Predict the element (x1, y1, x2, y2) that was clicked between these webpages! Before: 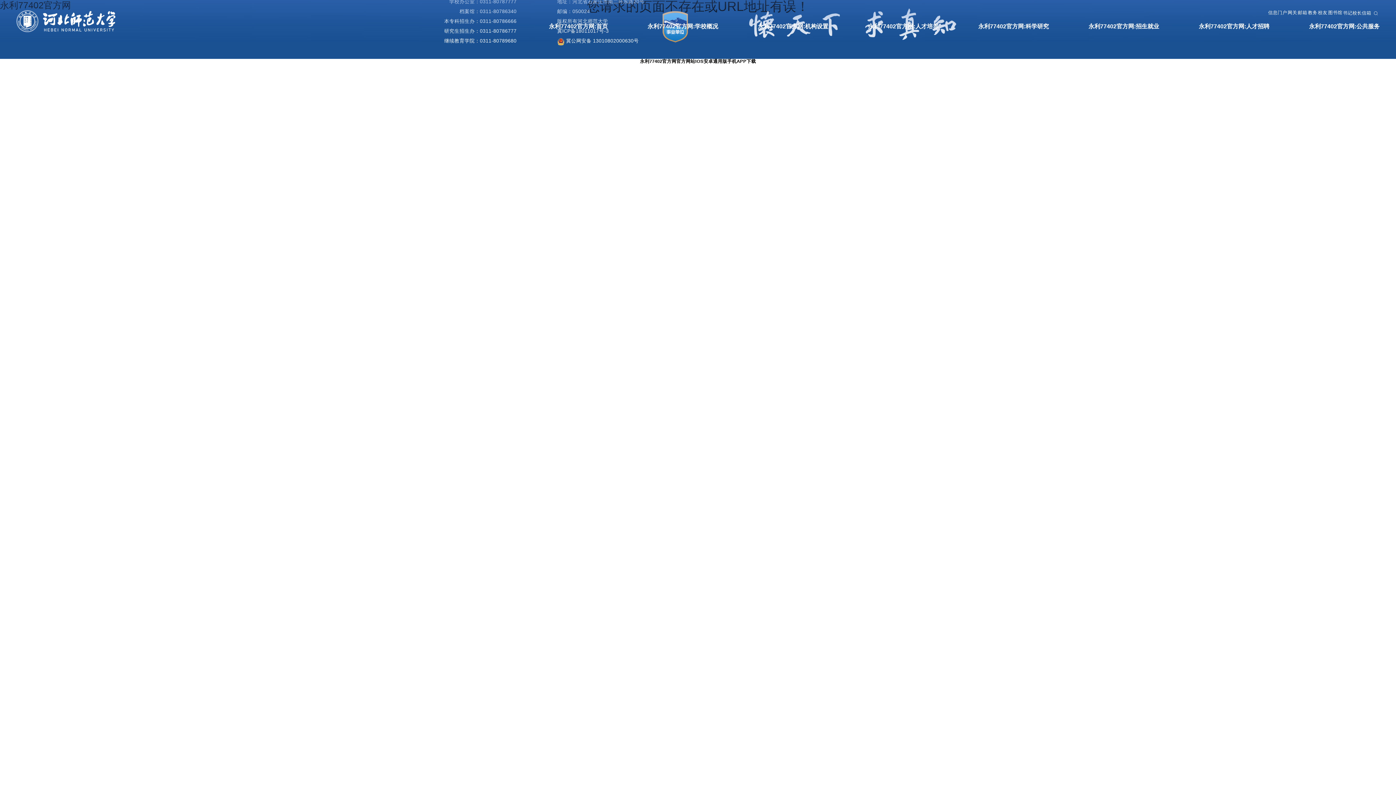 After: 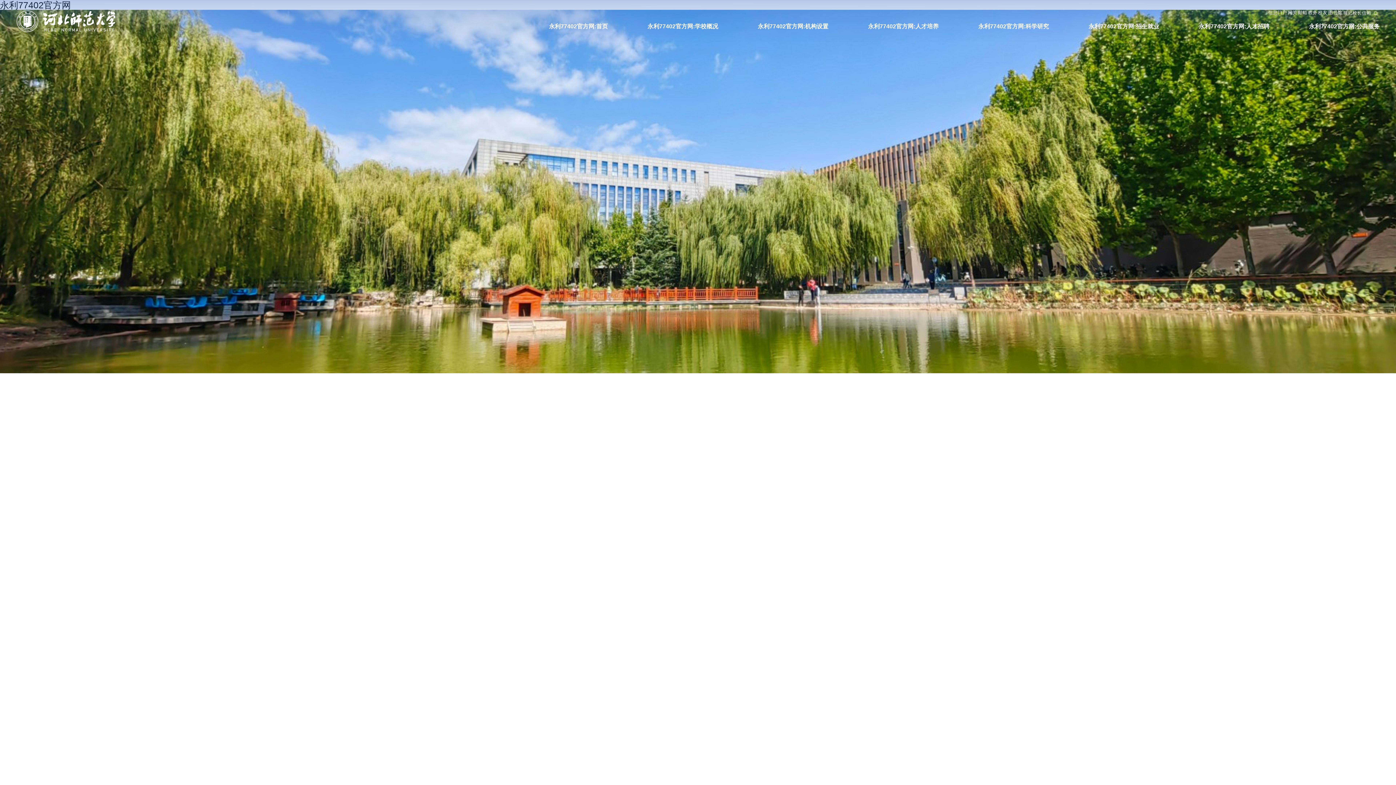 Action: label: 永利77402官方网:科学研究 bbox: (978, 18, 1049, 34)